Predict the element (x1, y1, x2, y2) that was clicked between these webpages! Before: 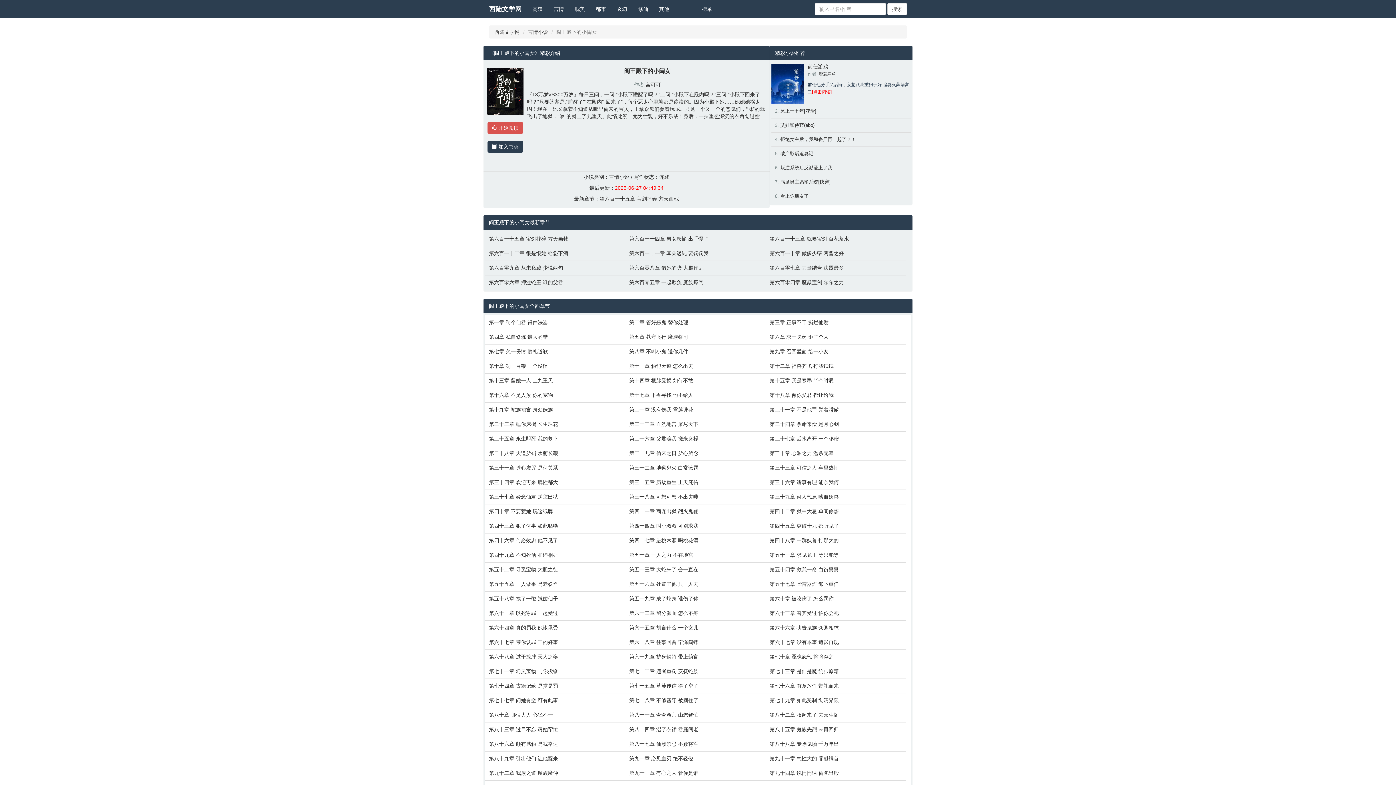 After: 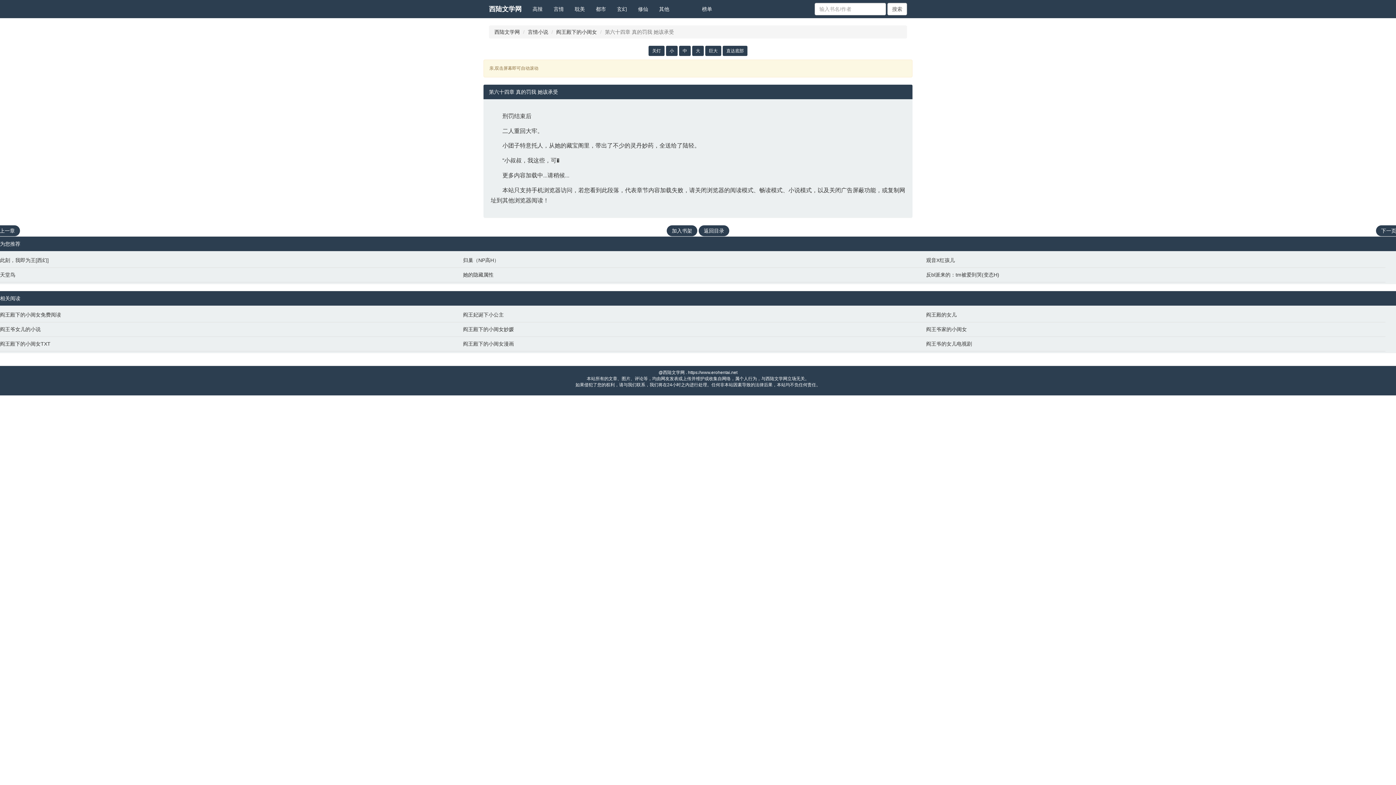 Action: bbox: (489, 624, 622, 631) label: 第六十四章 真的罚我 她该承受